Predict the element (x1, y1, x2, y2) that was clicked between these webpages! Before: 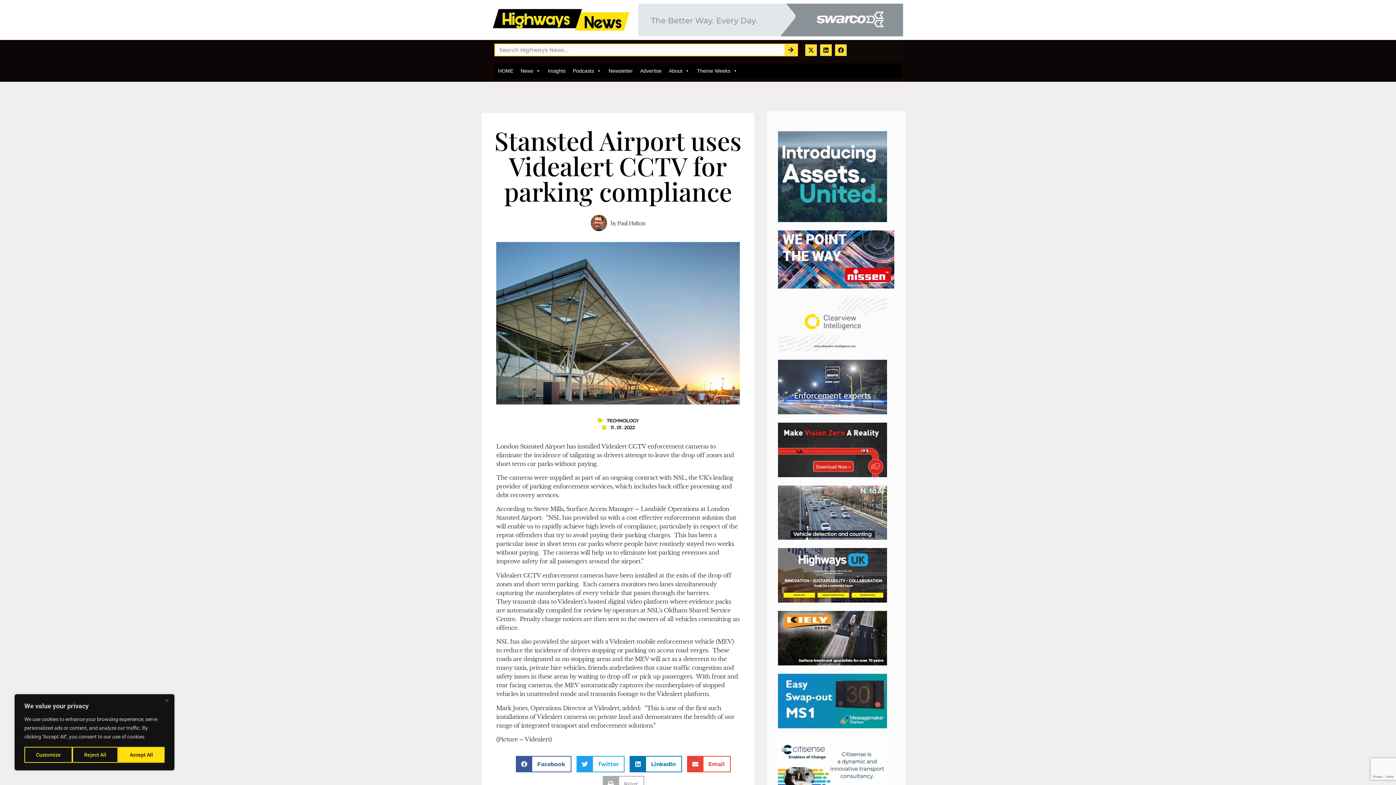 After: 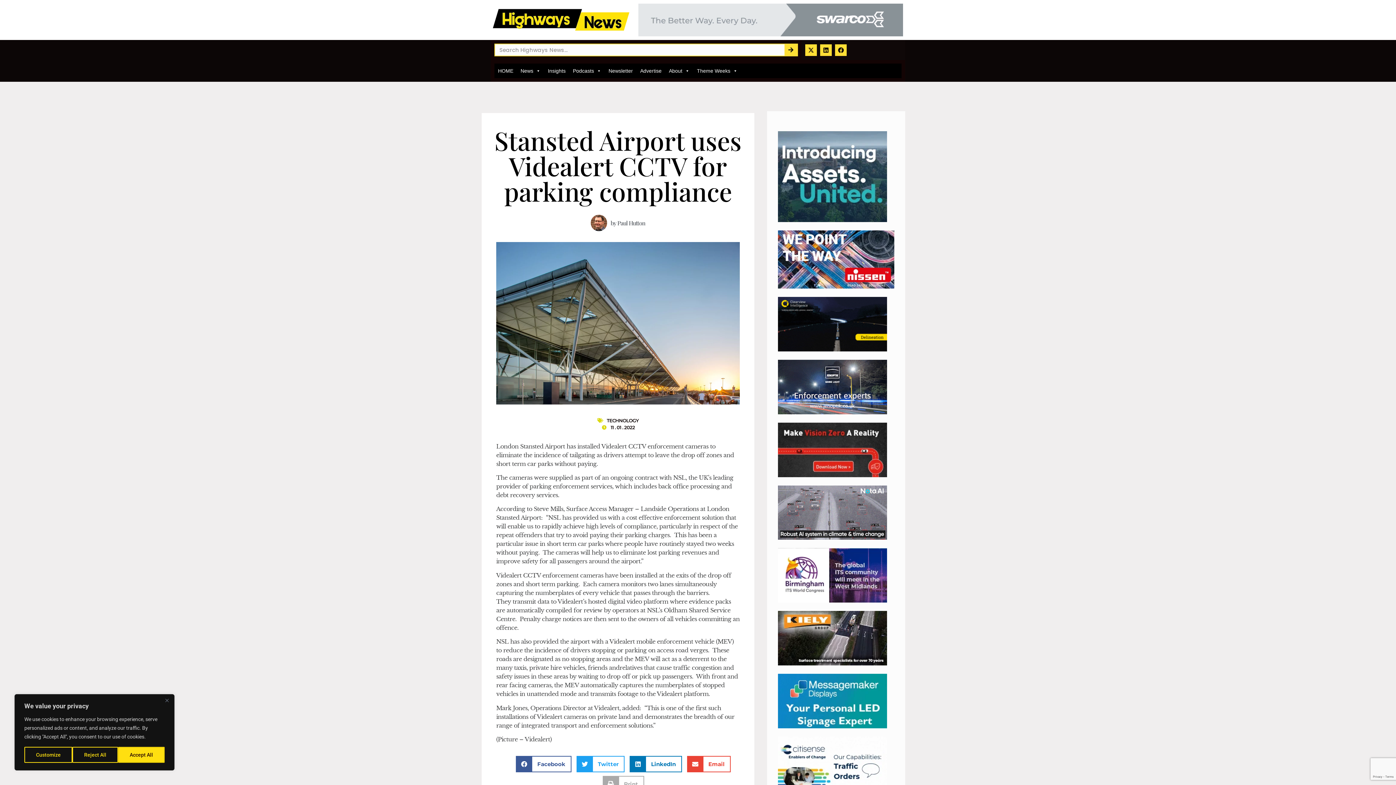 Action: bbox: (778, 216, 887, 223)